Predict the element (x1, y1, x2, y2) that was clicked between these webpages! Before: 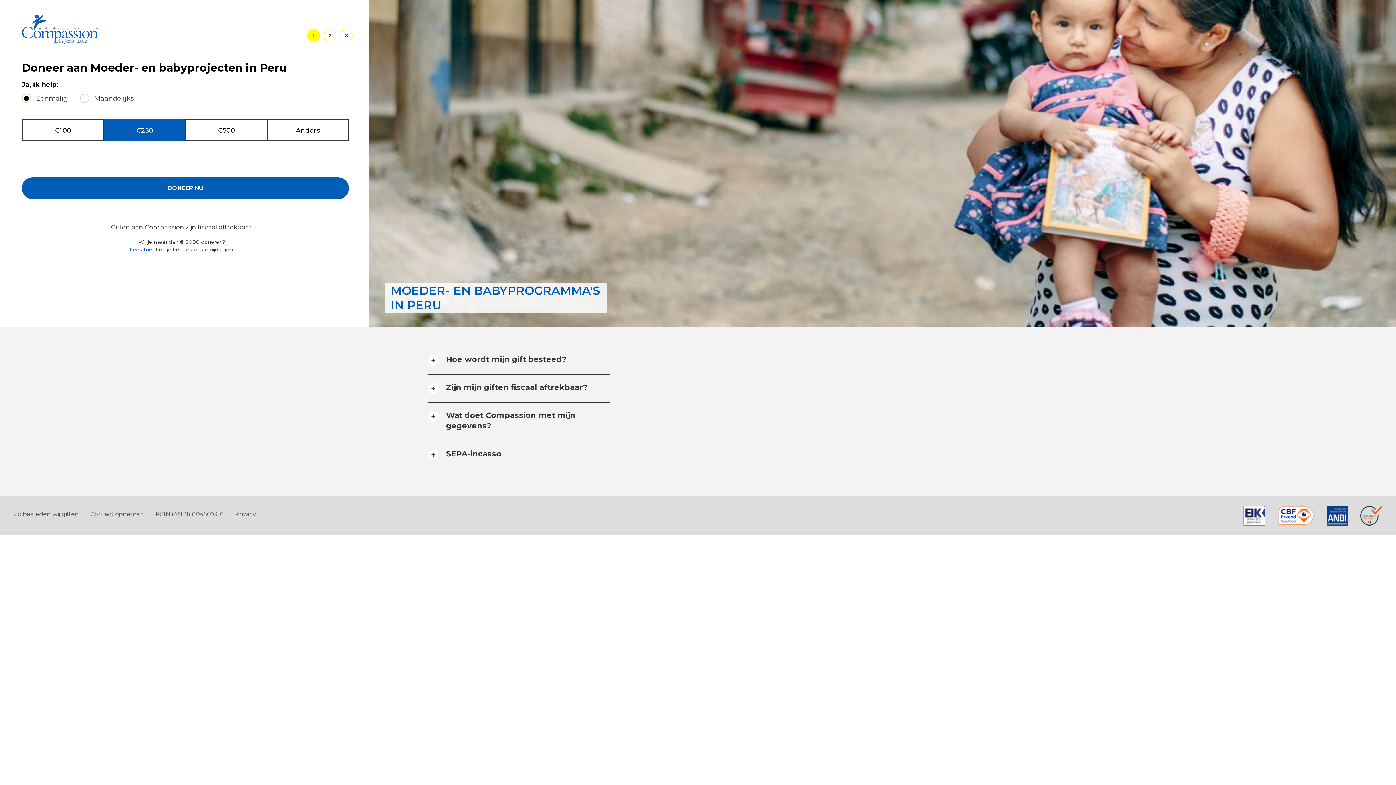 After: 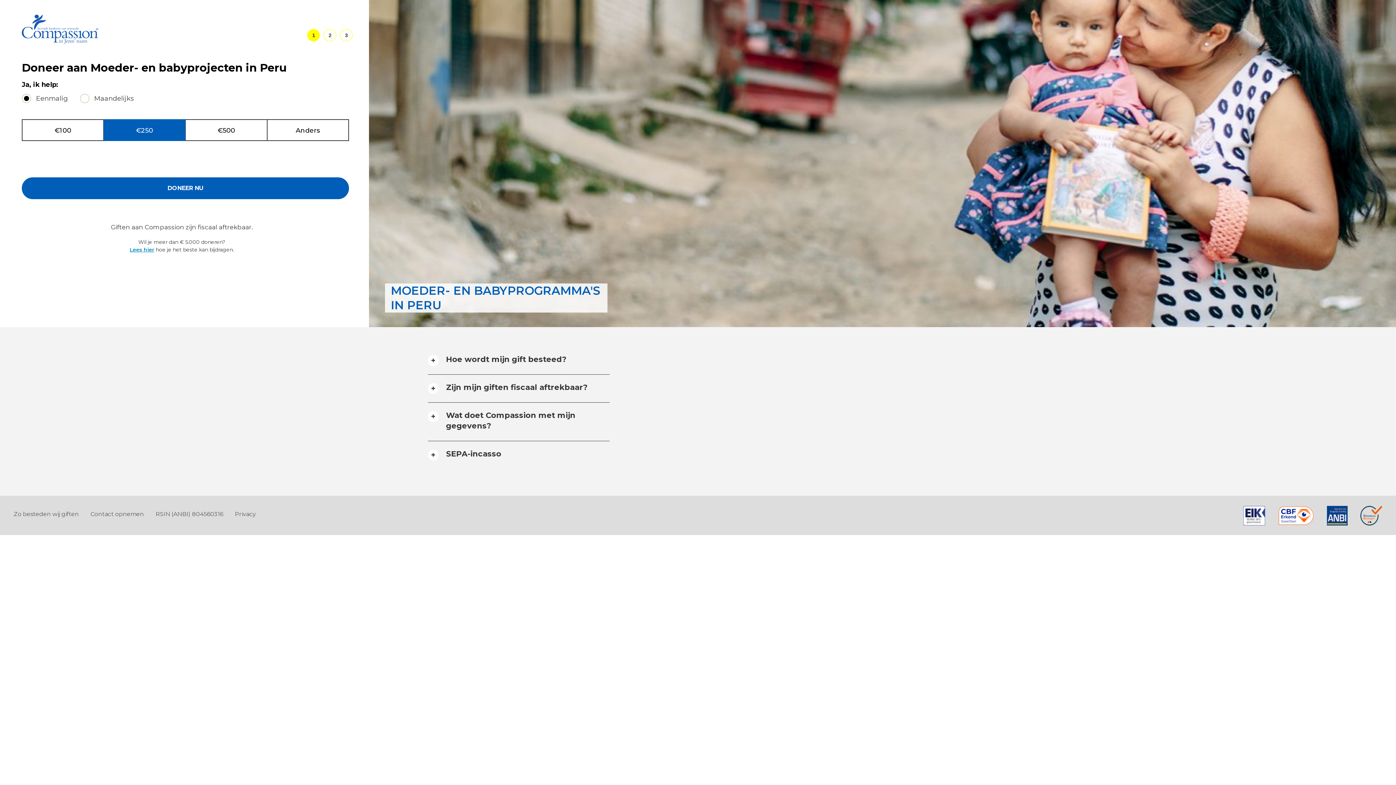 Action: label: Lees hier bbox: (129, 246, 154, 253)